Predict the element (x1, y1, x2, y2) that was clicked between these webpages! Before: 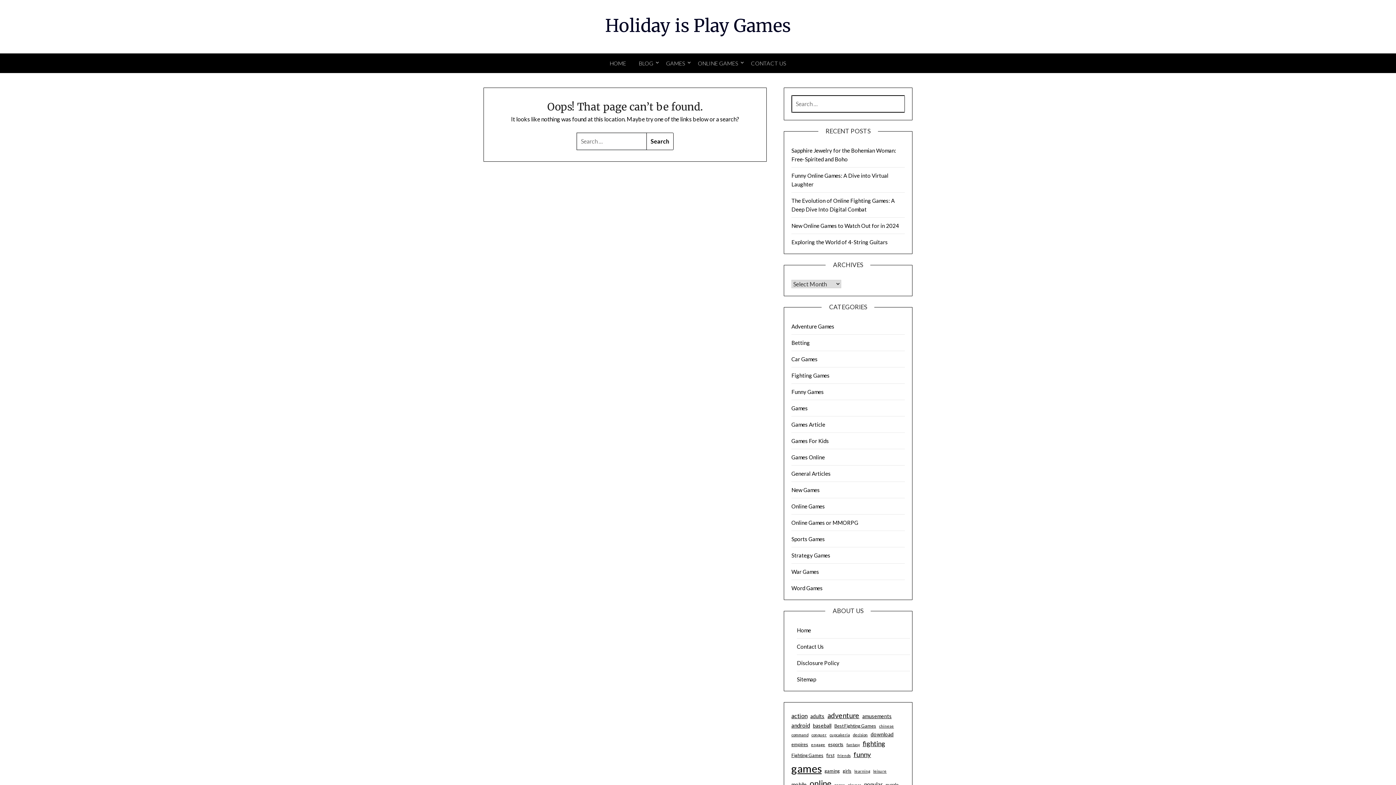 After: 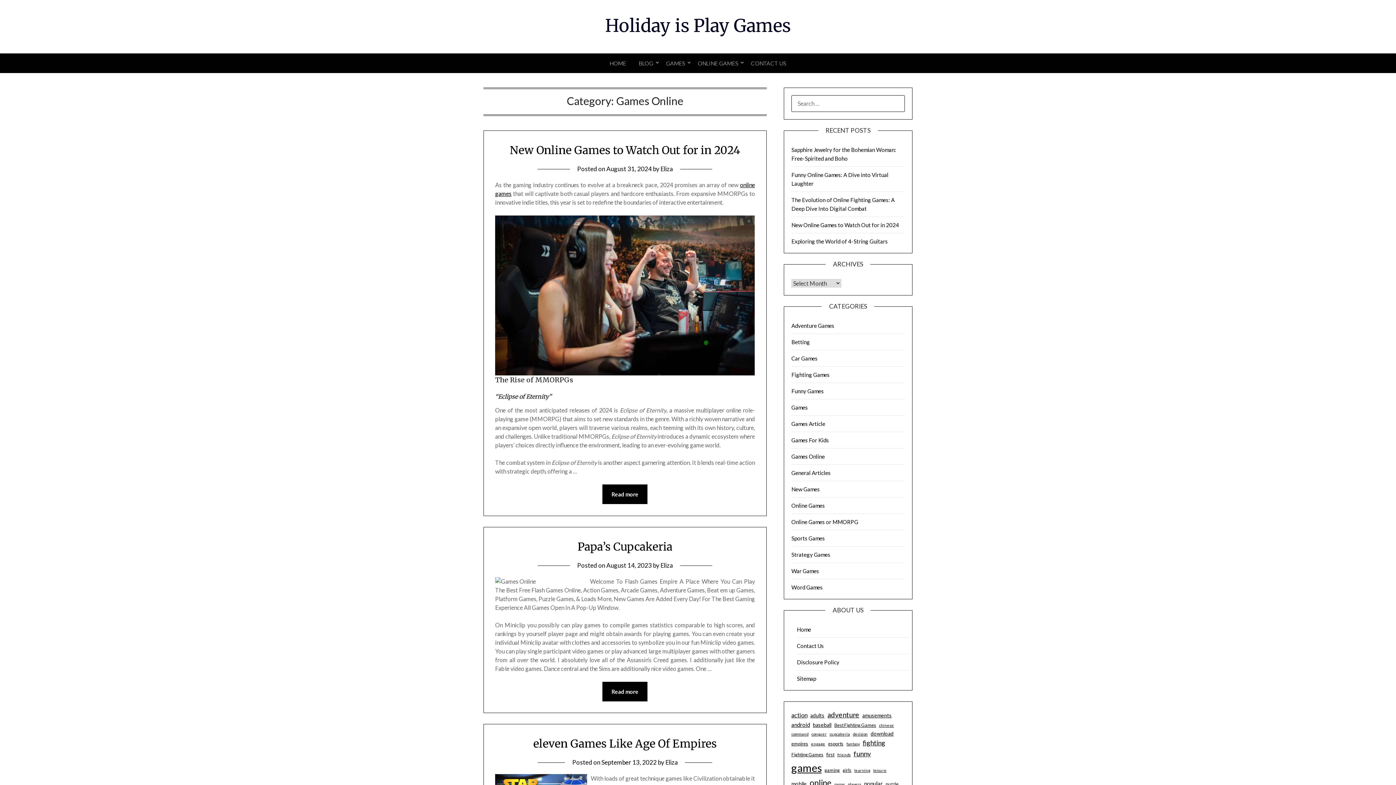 Action: bbox: (791, 454, 825, 460) label: Games Online